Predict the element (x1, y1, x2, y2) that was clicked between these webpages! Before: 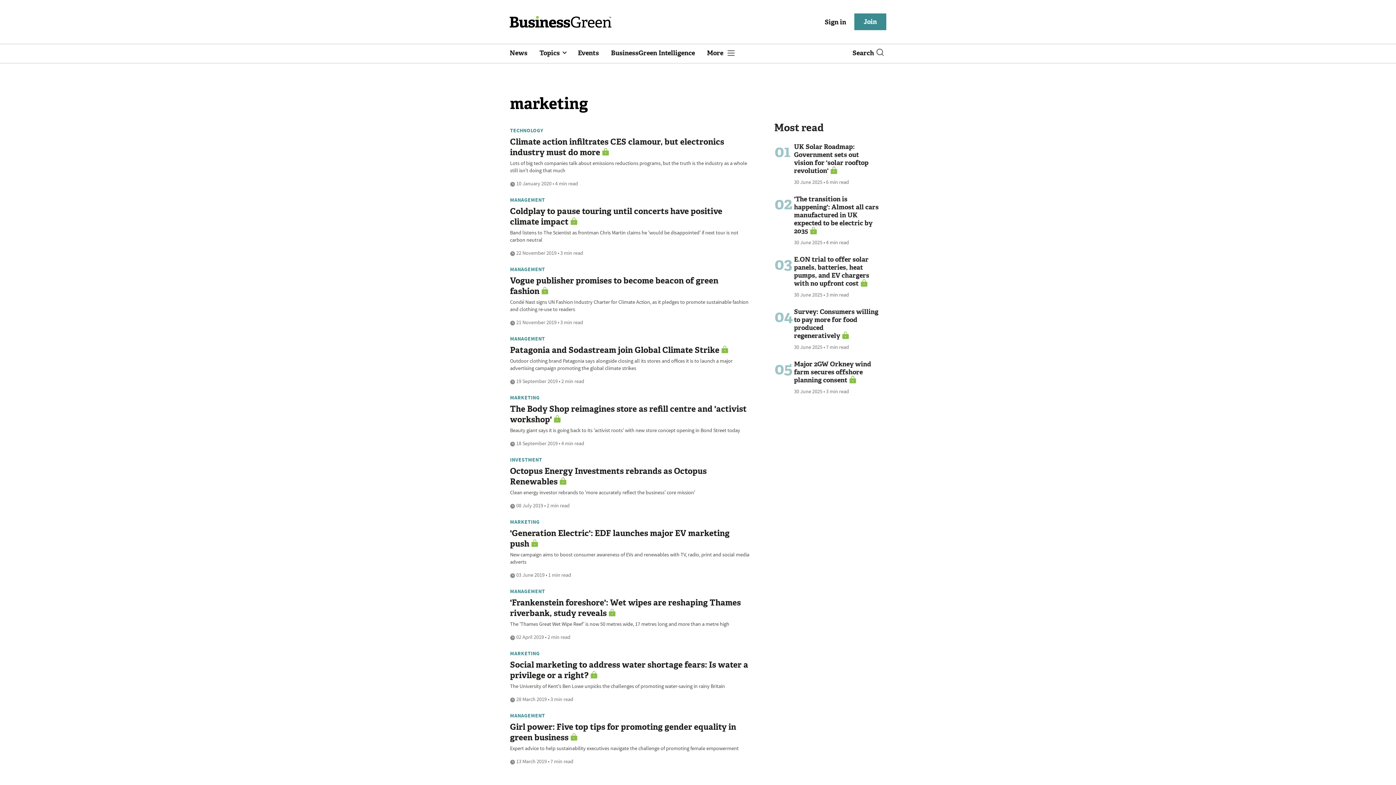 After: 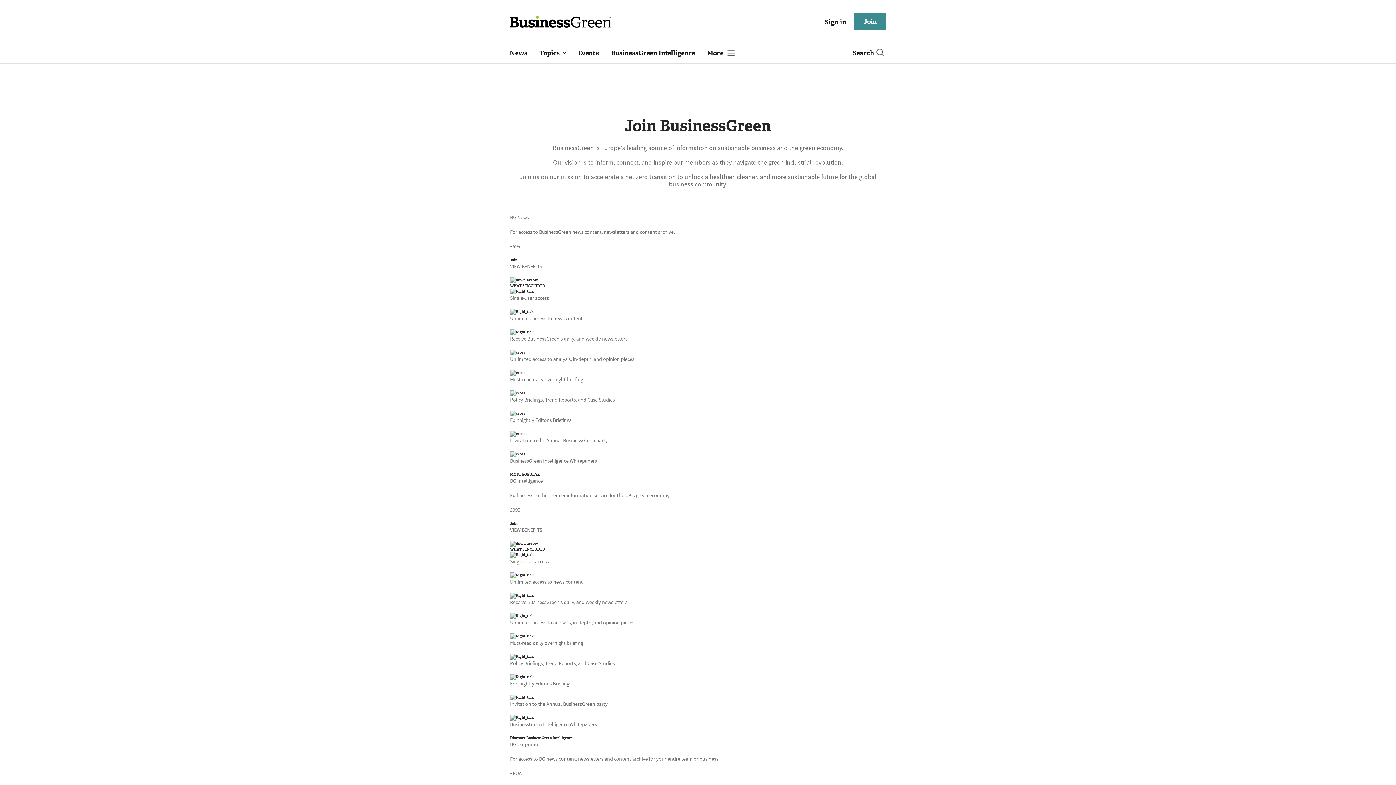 Action: label: Join bbox: (854, 13, 886, 30)